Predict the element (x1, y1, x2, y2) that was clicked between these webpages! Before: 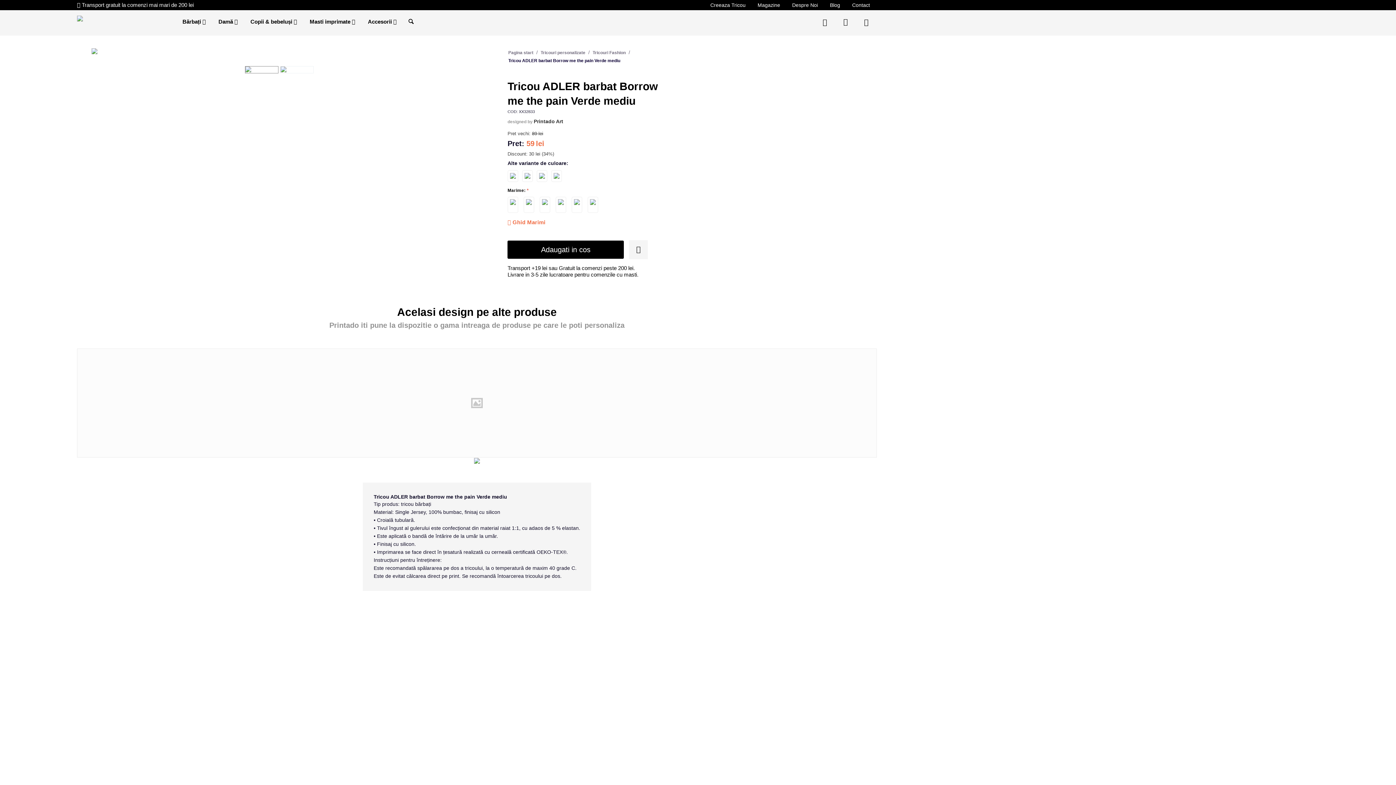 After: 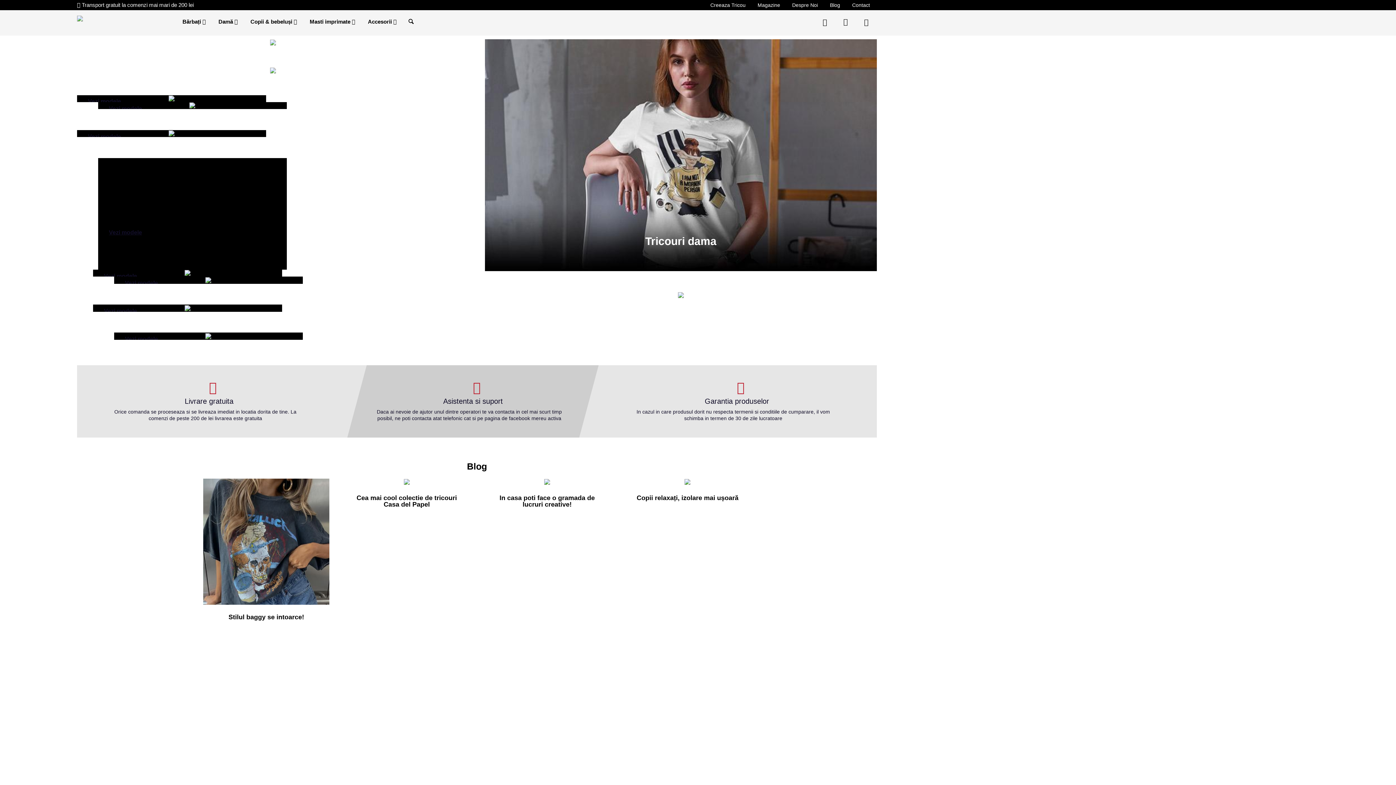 Action: label: Pagina start bbox: (507, 48, 534, 56)